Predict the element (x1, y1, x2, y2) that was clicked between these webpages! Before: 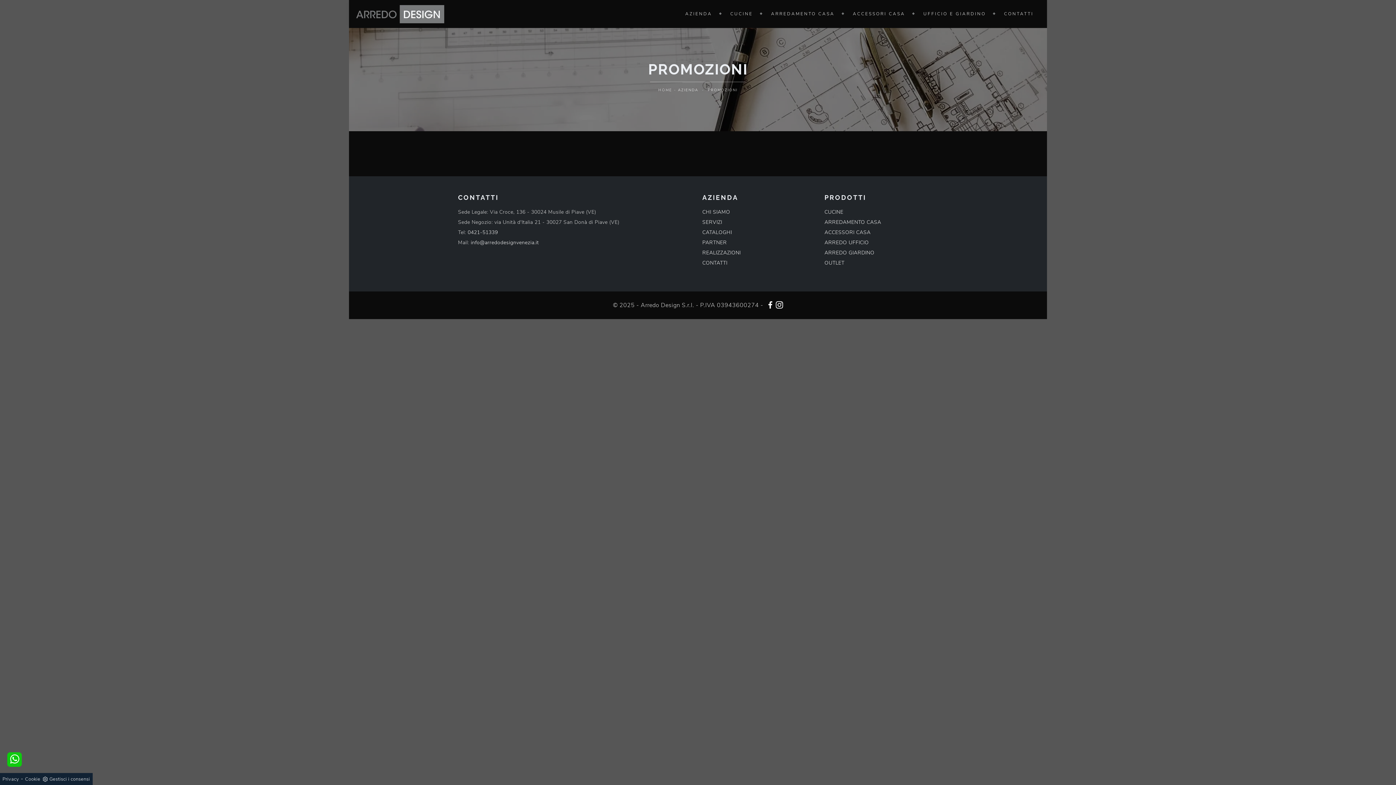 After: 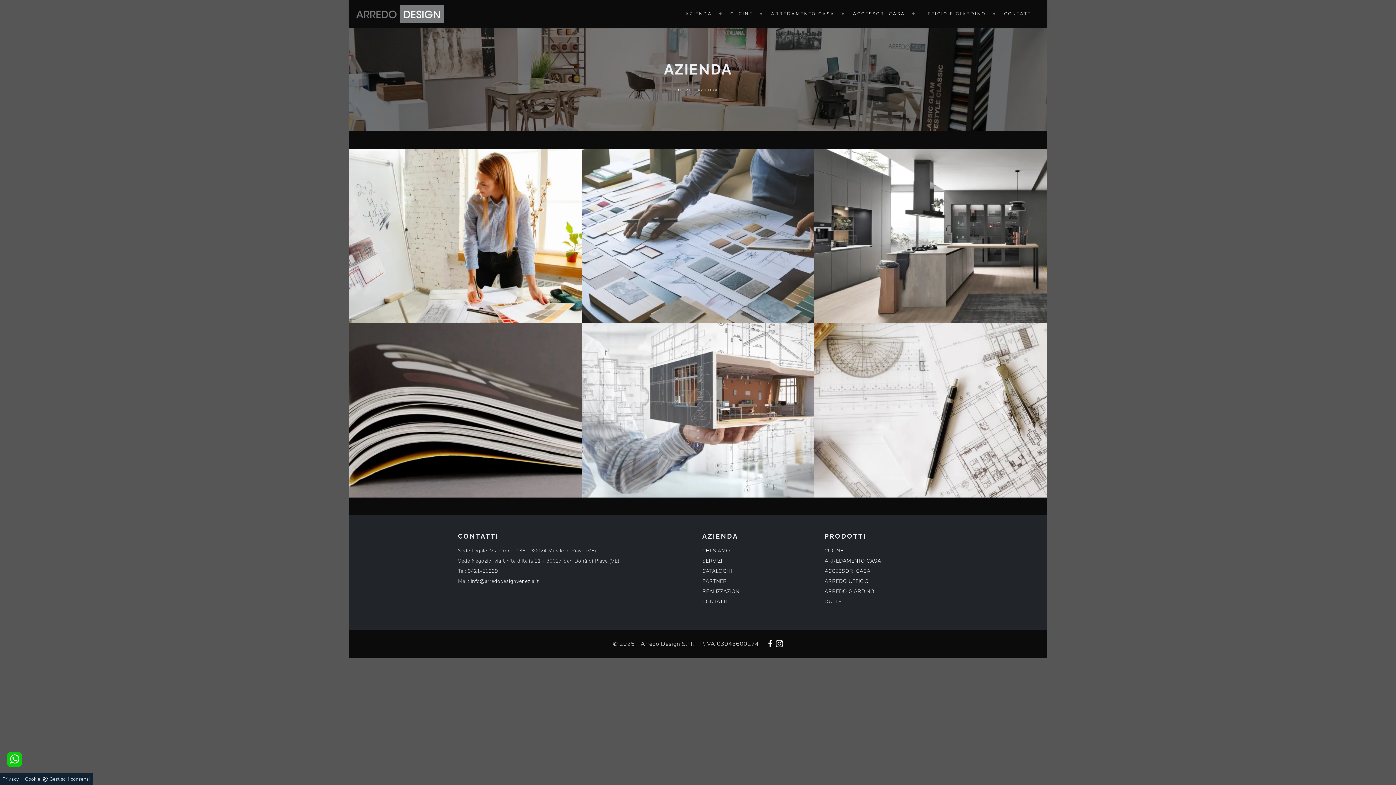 Action: label: AZIENDA bbox: (676, 2, 721, 25)